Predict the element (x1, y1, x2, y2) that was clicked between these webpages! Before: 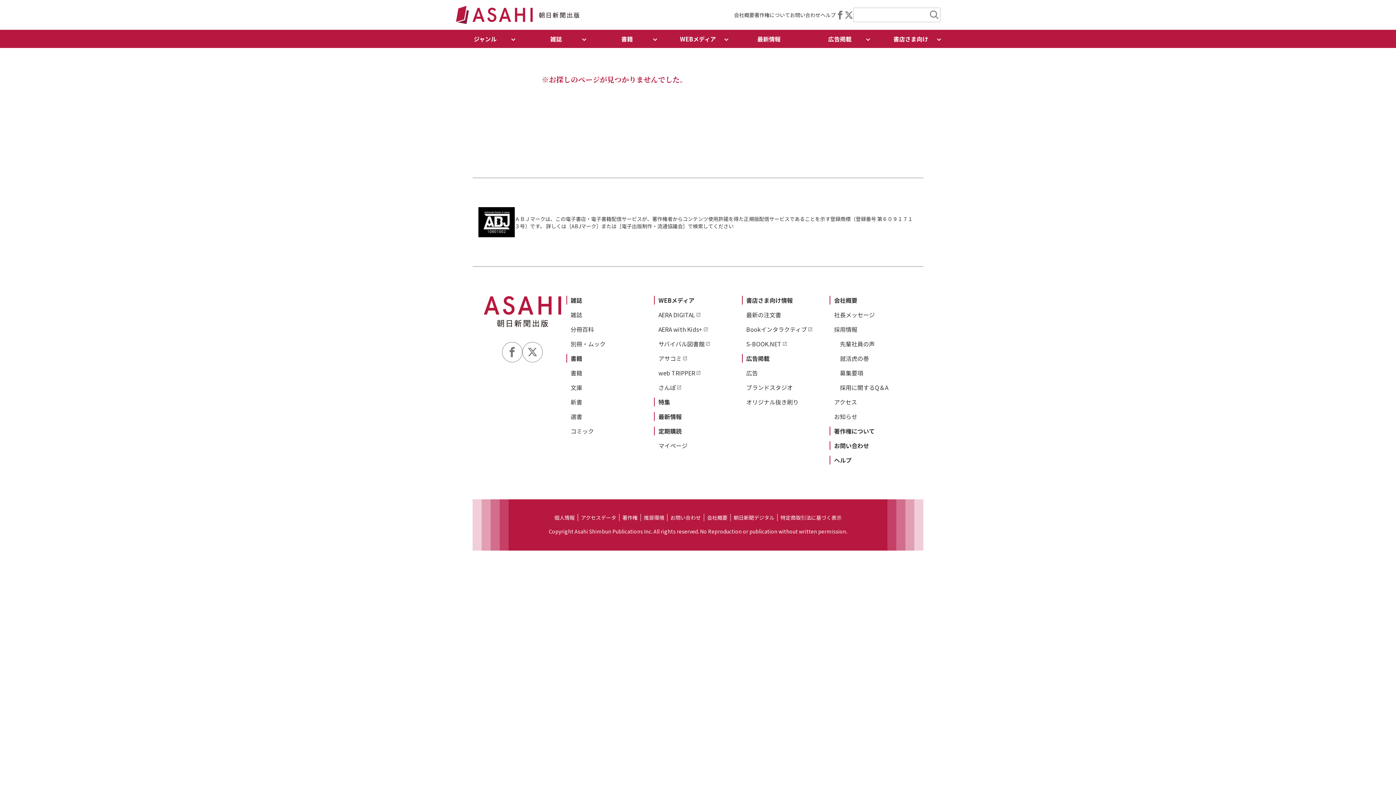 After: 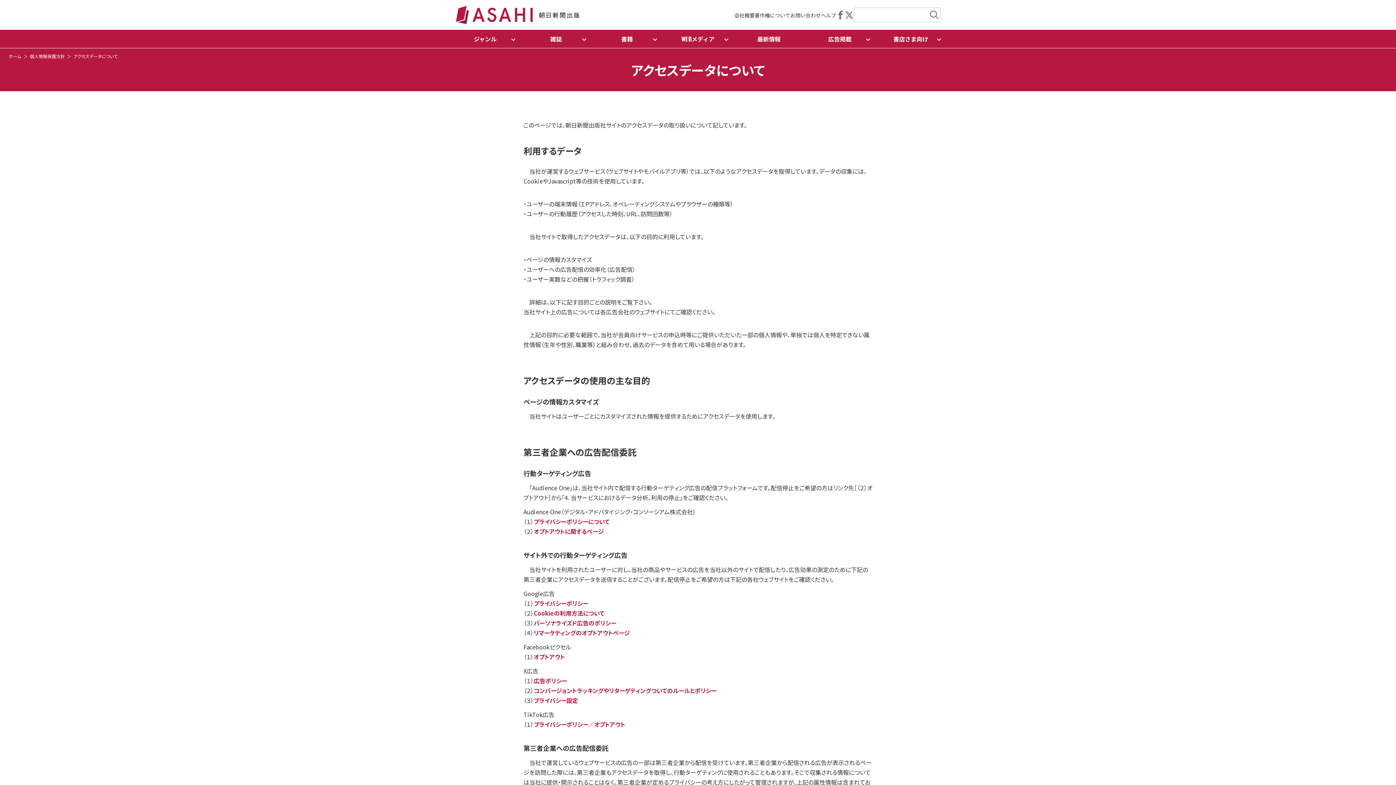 Action: bbox: (578, 514, 619, 521) label: アクセスデータ